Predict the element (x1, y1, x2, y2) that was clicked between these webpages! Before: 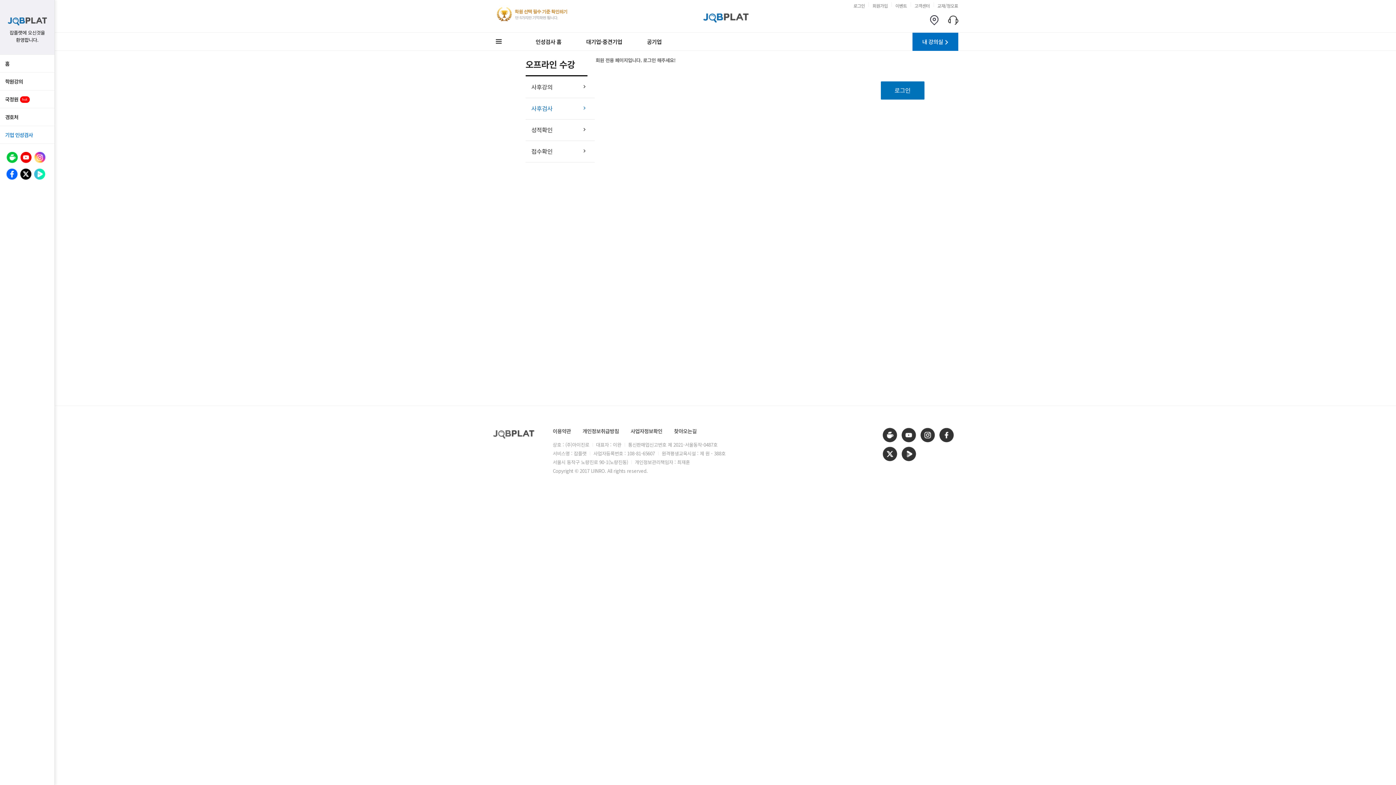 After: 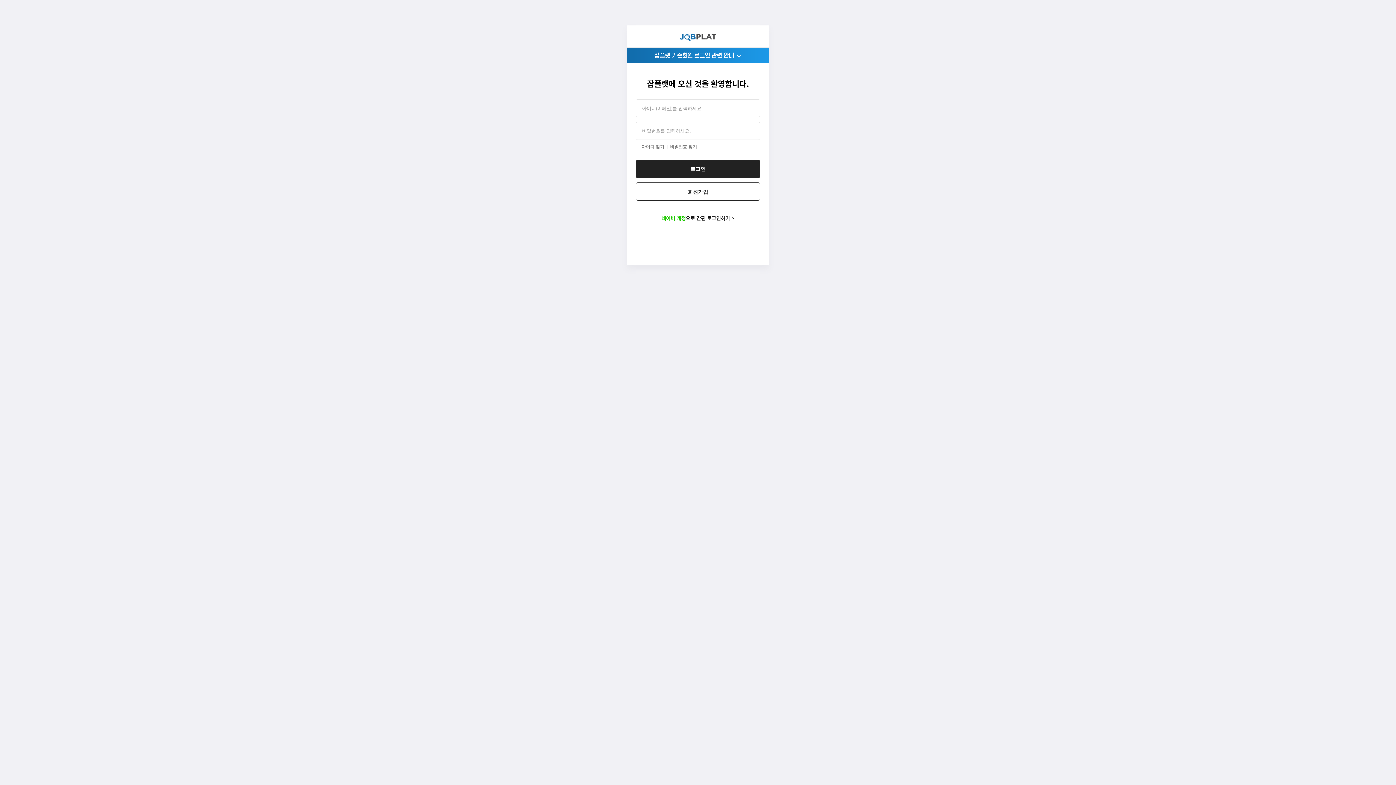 Action: label: 로그인 bbox: (880, 81, 924, 99)